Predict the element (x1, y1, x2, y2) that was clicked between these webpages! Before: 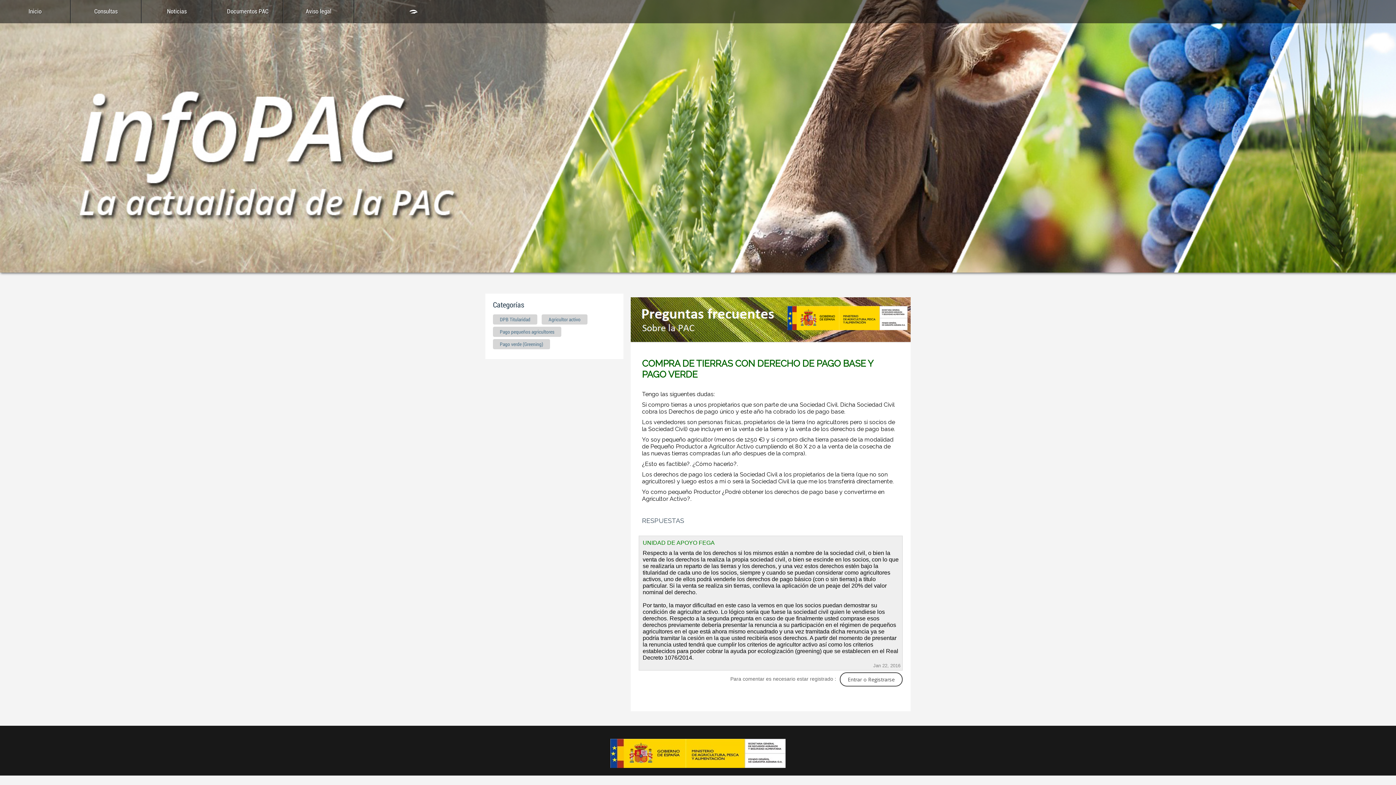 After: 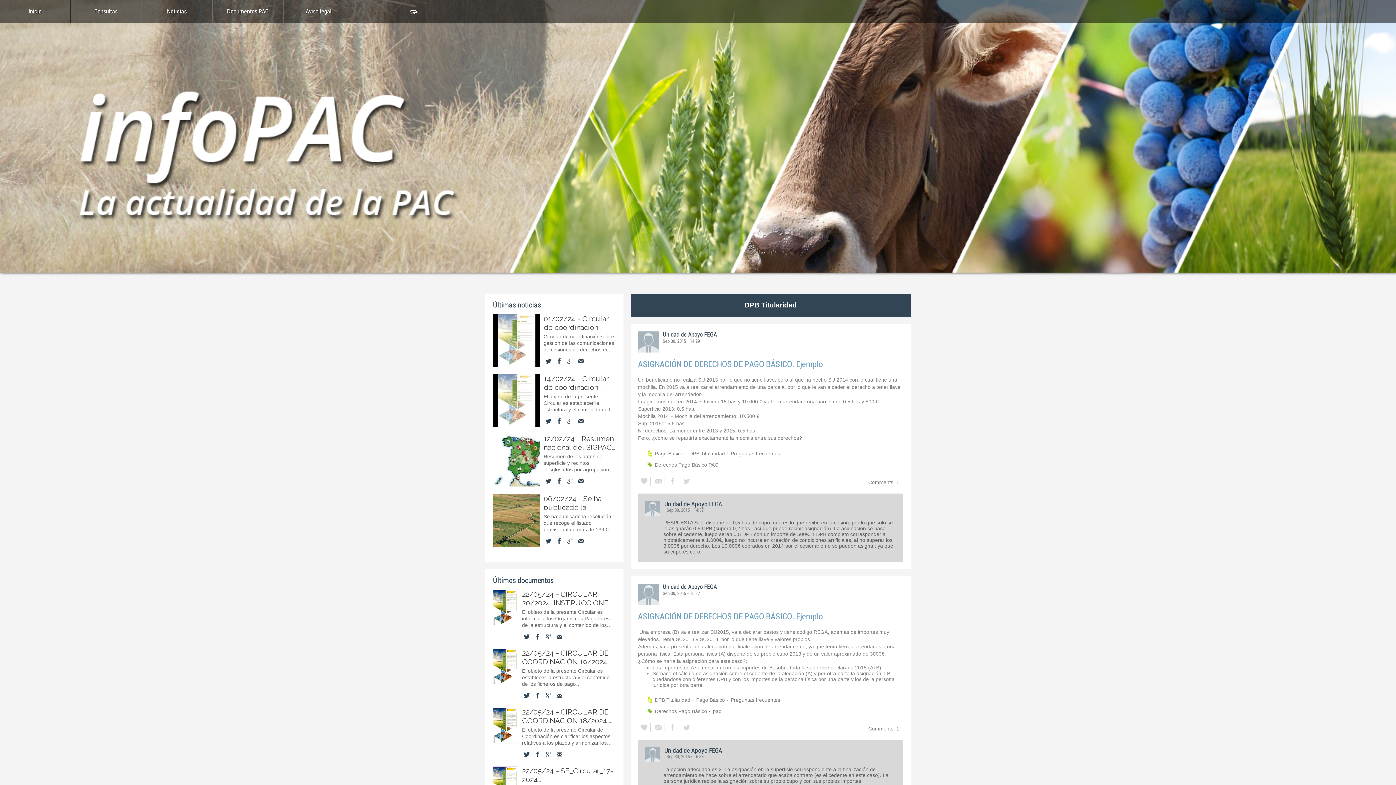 Action: label: DPB Titularidad bbox: (500, 317, 530, 322)